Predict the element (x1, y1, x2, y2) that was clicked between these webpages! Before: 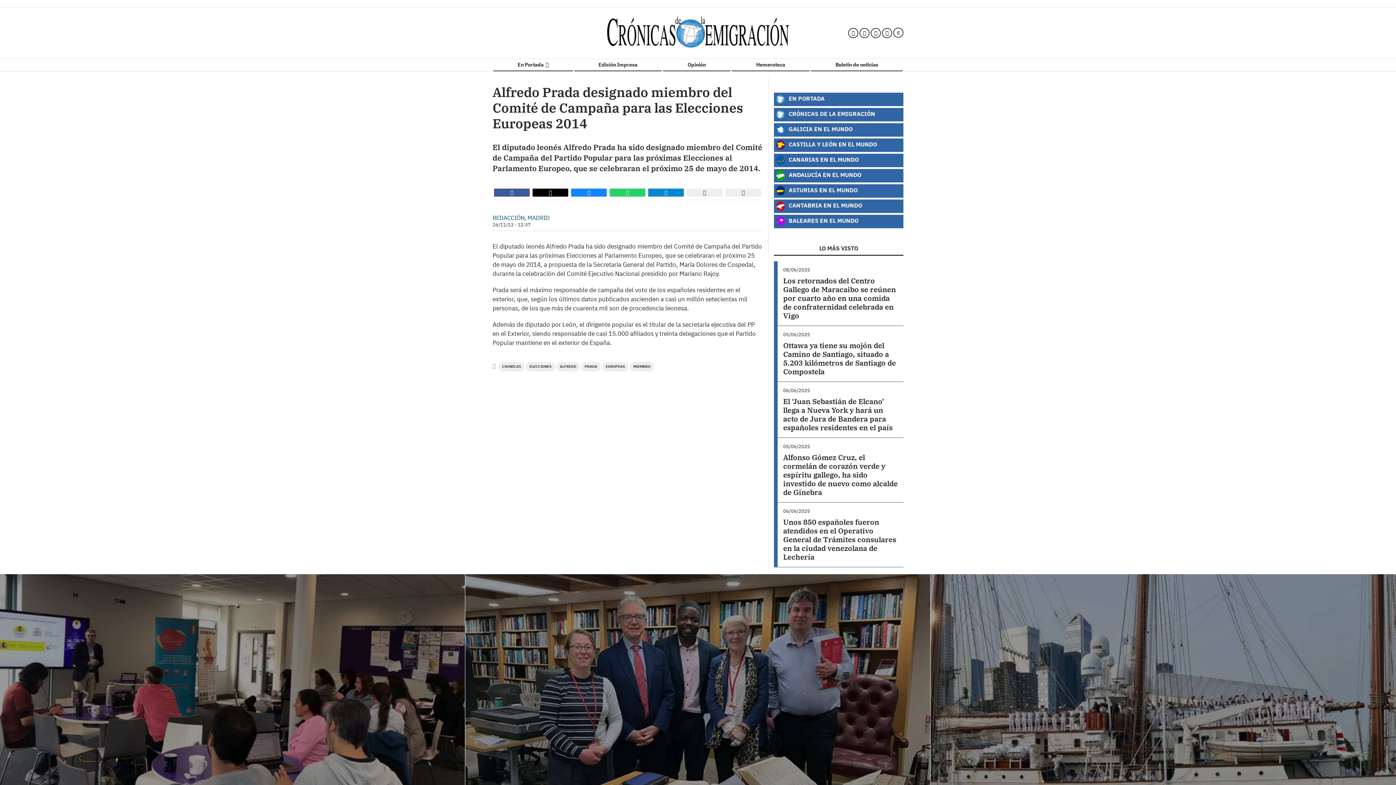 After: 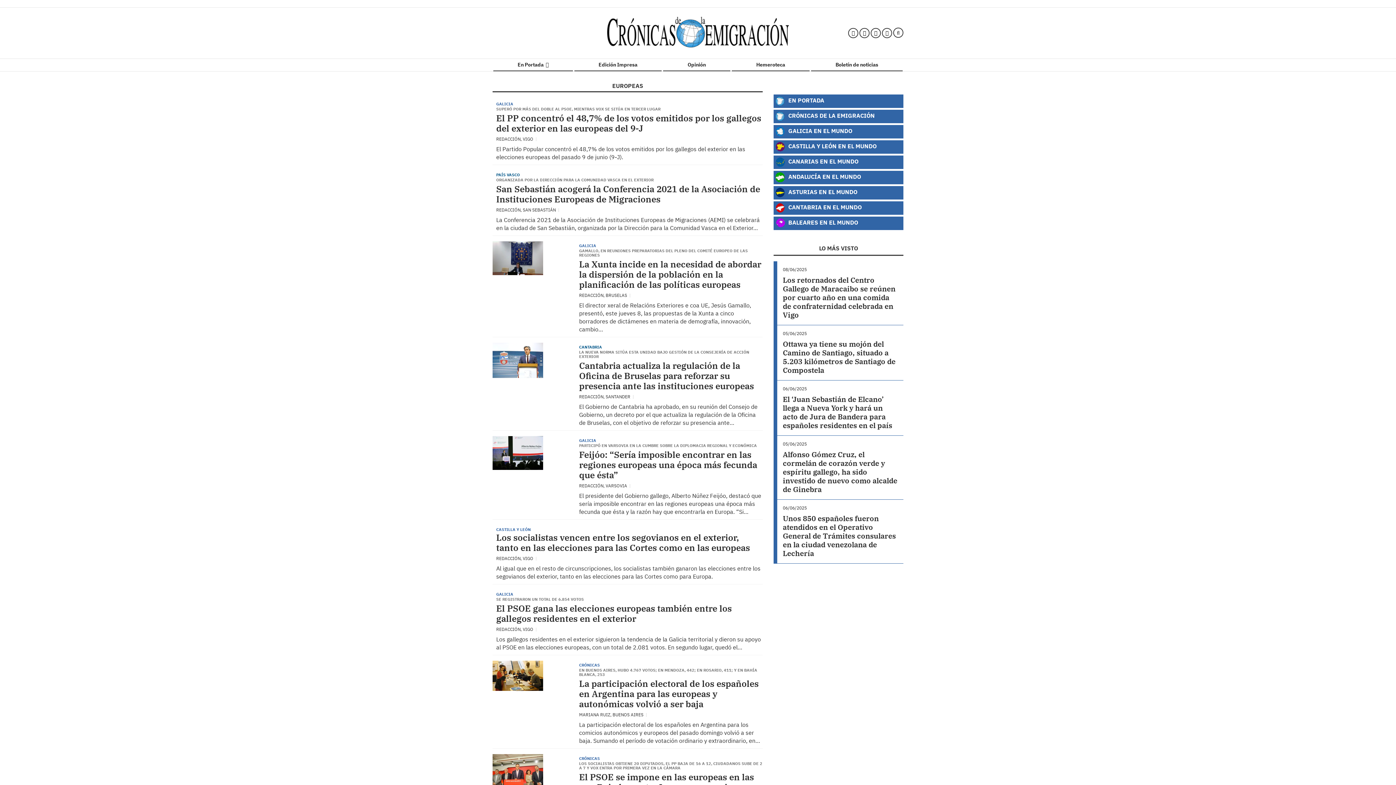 Action: label: EUROPEAS bbox: (602, 362, 628, 371)